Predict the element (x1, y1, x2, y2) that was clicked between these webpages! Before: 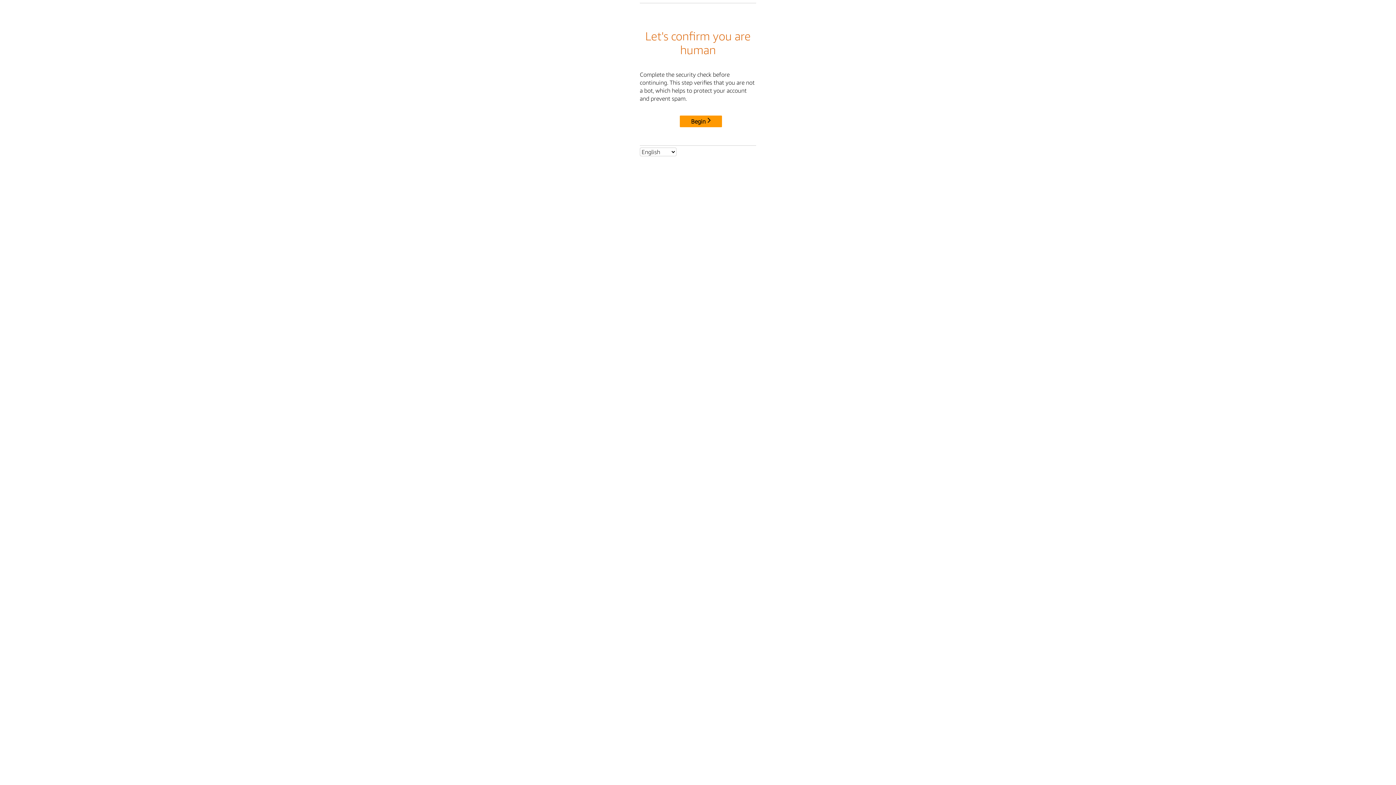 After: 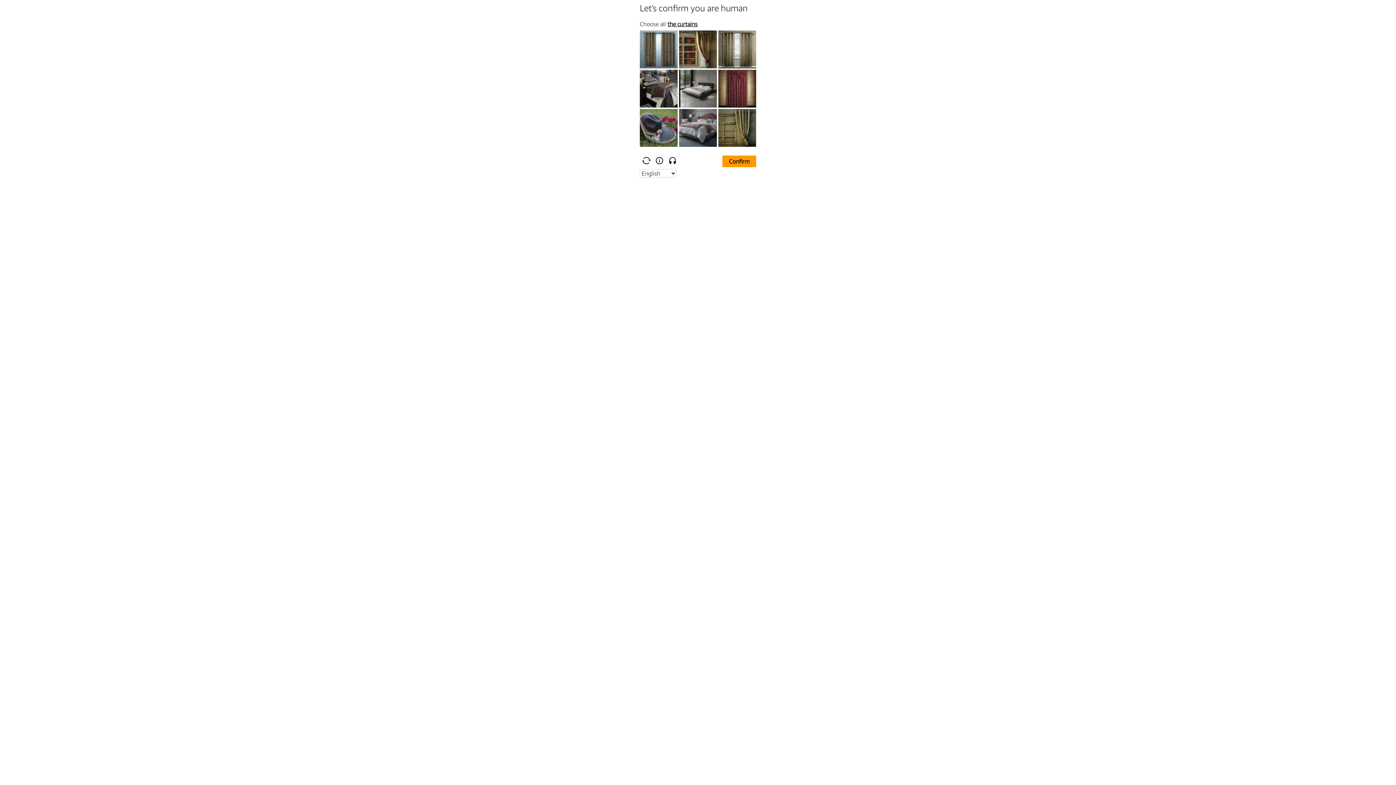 Action: label: Begin bbox: (680, 115, 722, 127)